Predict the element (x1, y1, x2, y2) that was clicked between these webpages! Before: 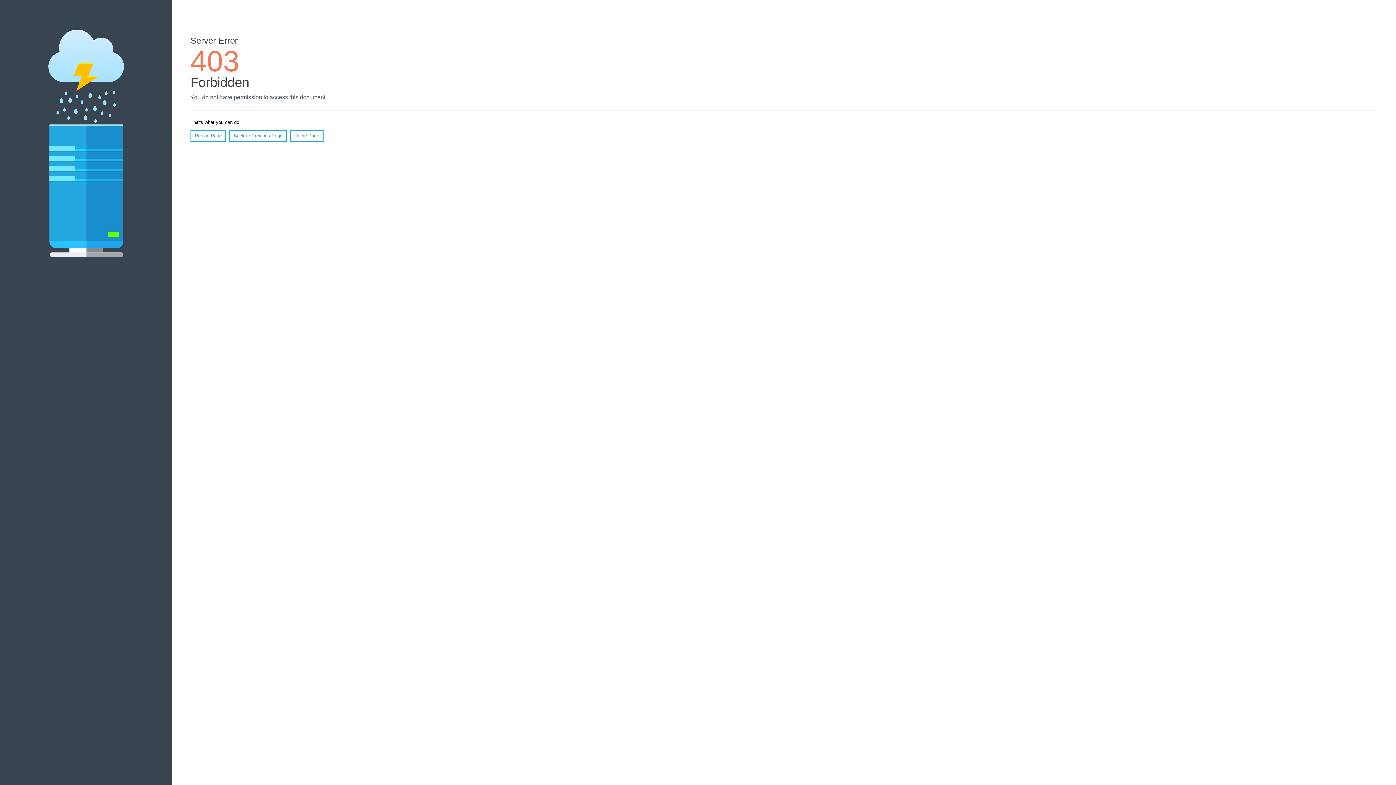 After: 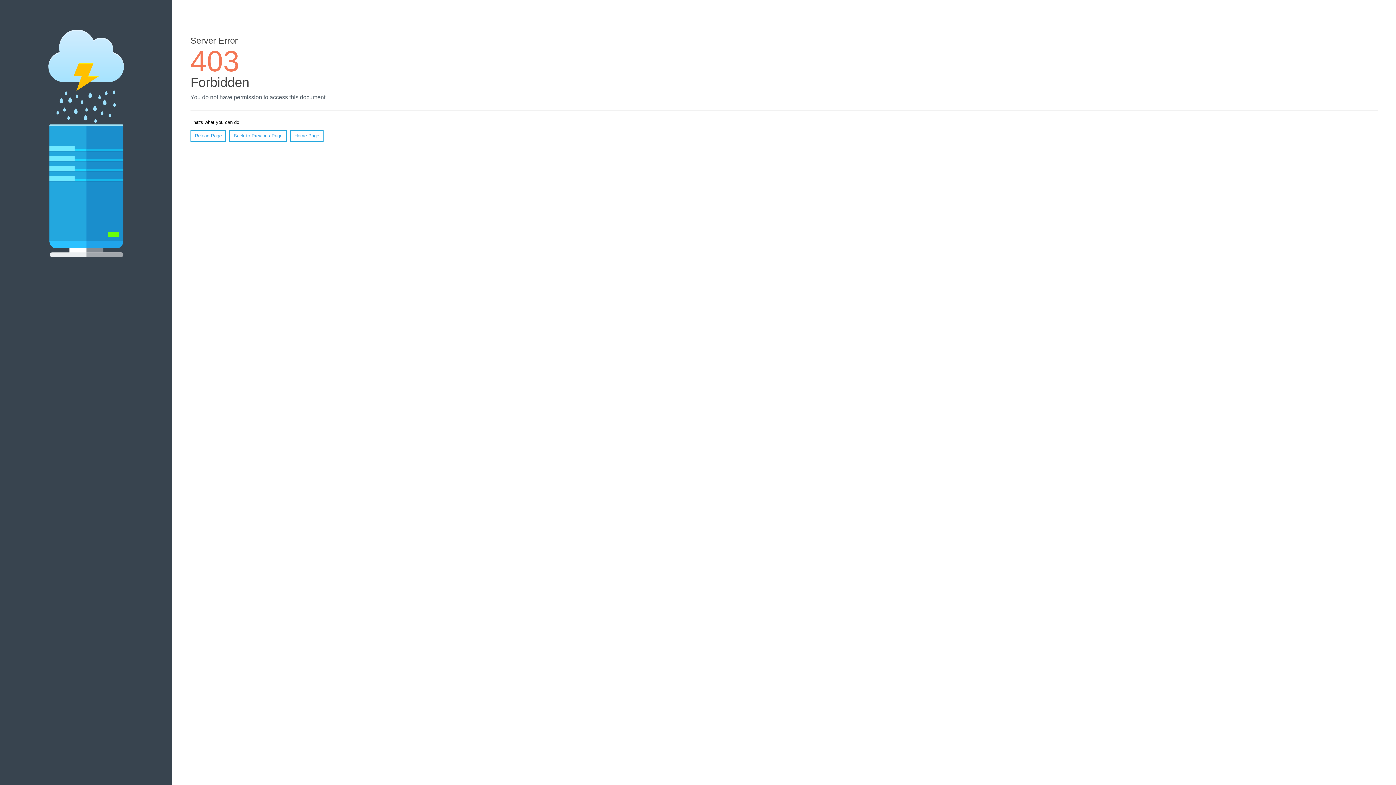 Action: label: Reload Page bbox: (190, 130, 226, 141)